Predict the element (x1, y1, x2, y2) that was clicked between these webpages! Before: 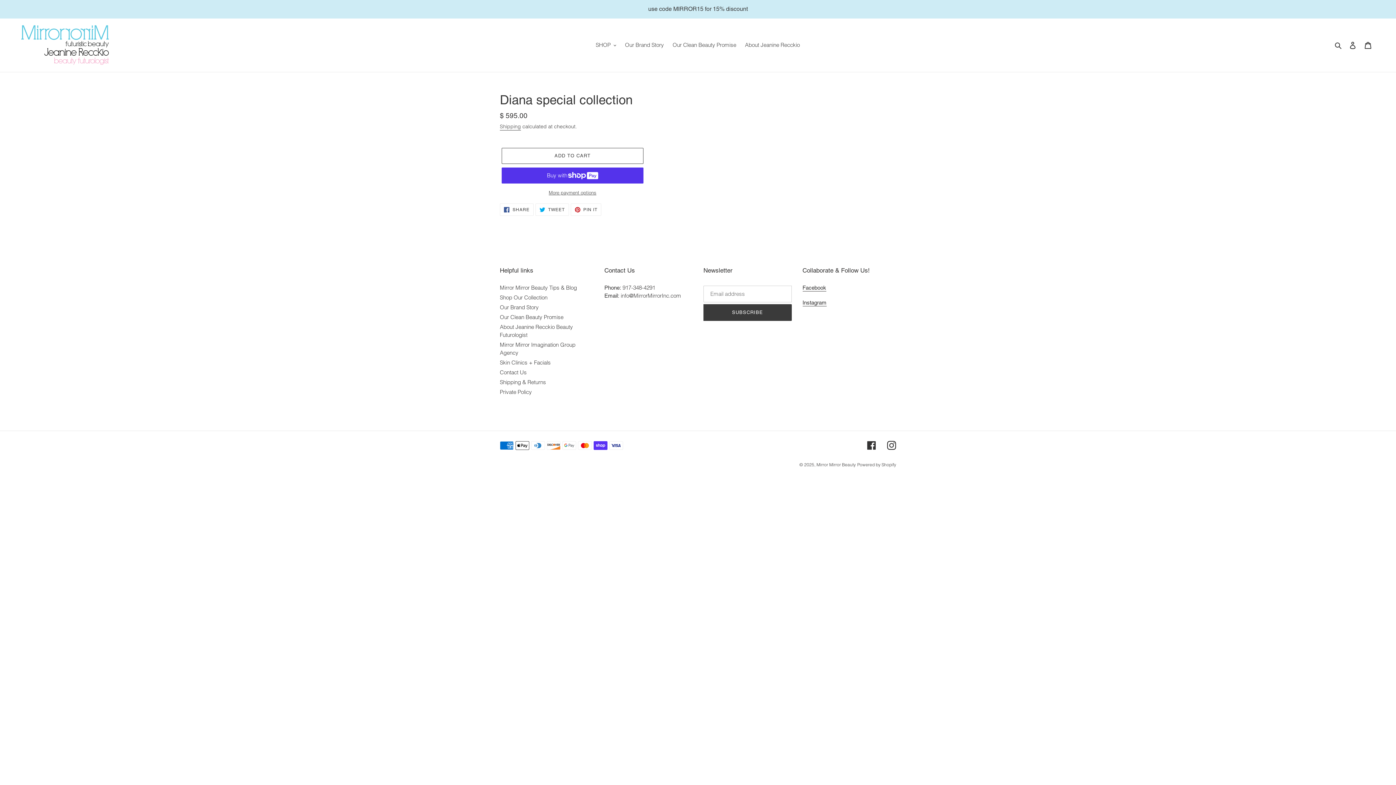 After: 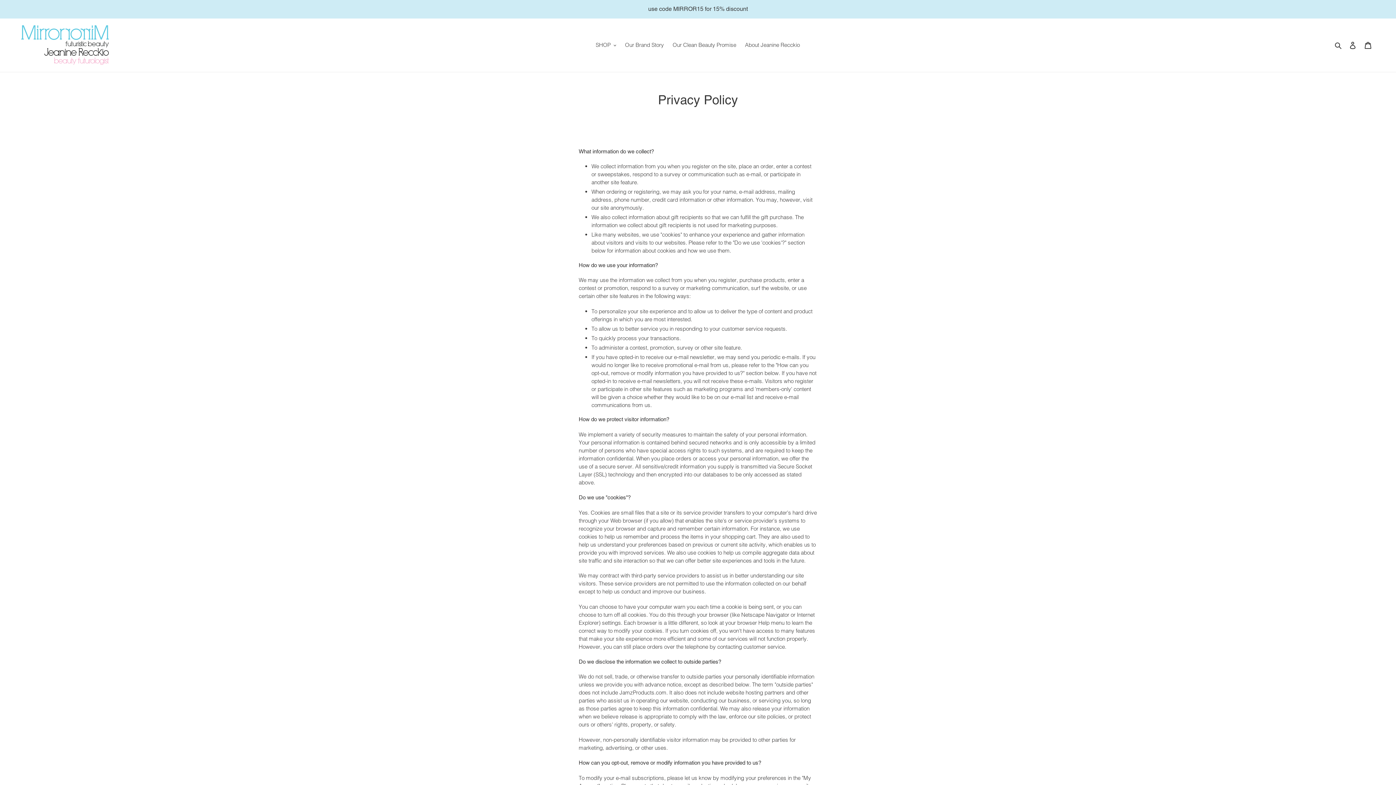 Action: label: Private Policy bbox: (500, 388, 532, 395)